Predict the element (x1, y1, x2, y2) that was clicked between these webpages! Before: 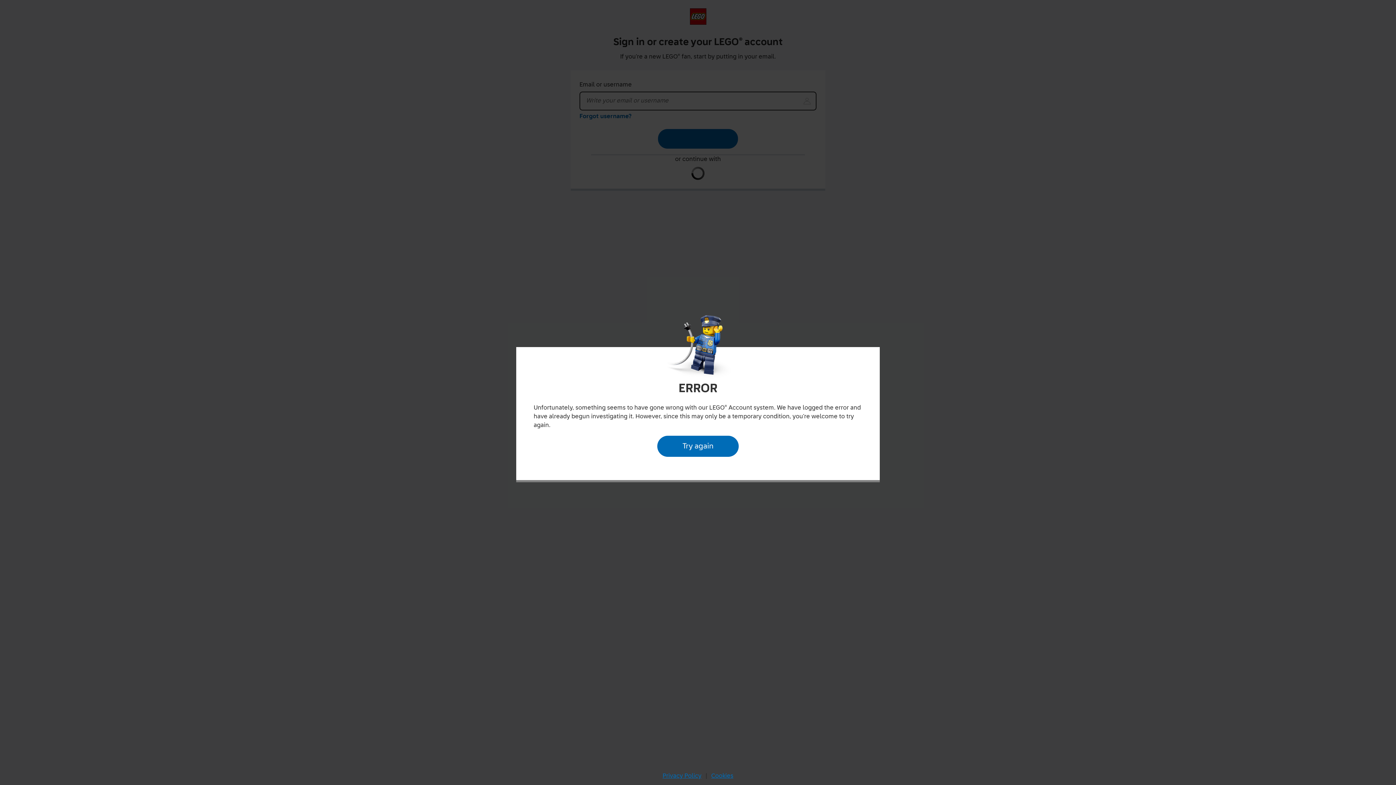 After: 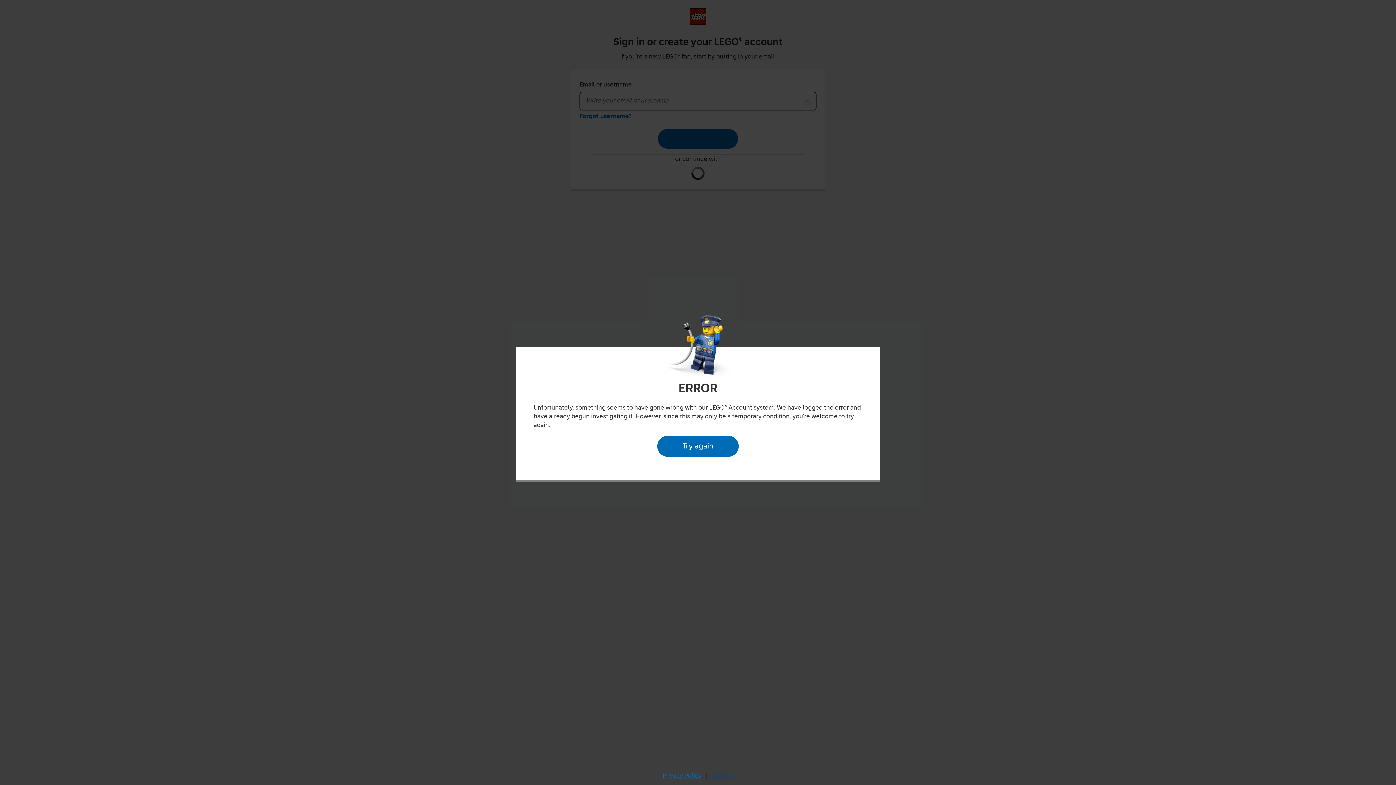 Action: bbox: (709, 770, 735, 782) label: Cookies